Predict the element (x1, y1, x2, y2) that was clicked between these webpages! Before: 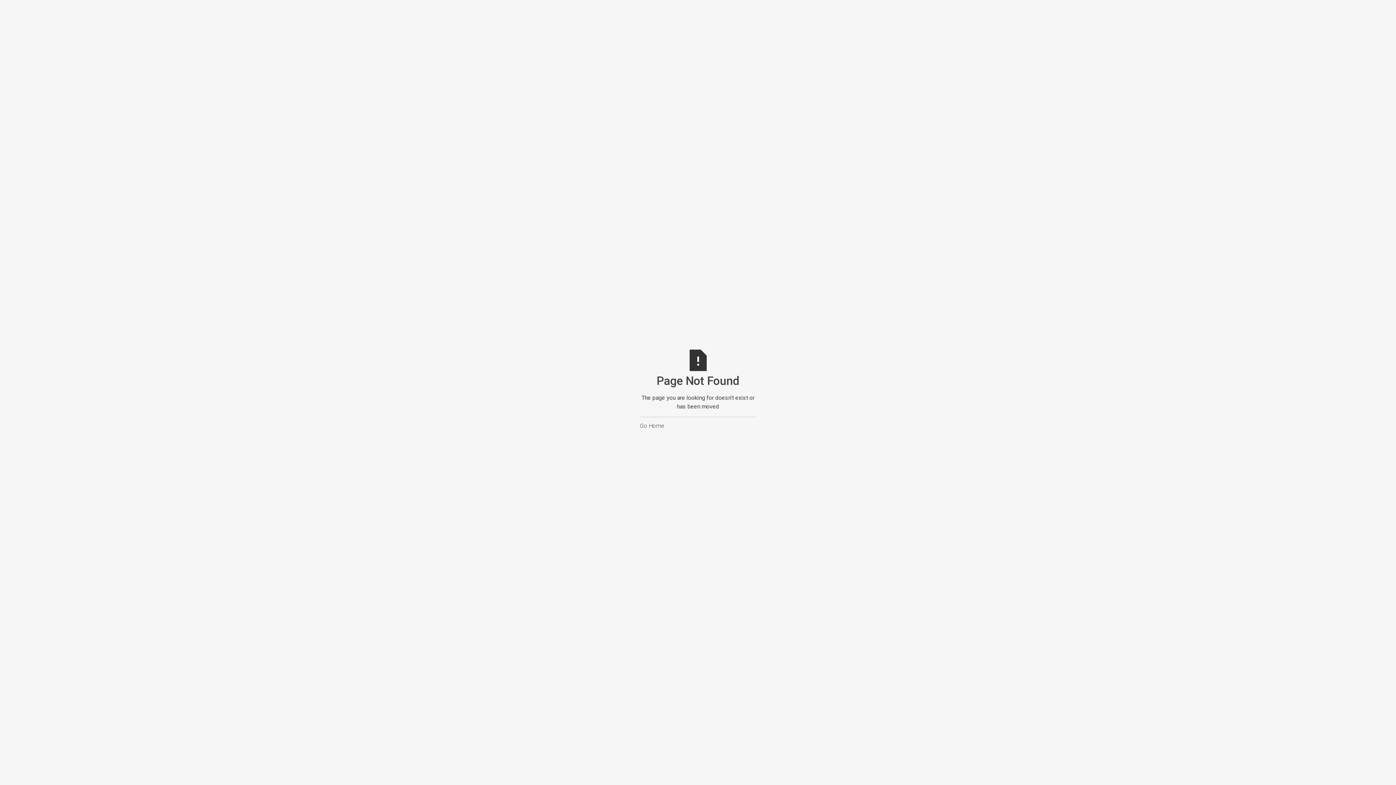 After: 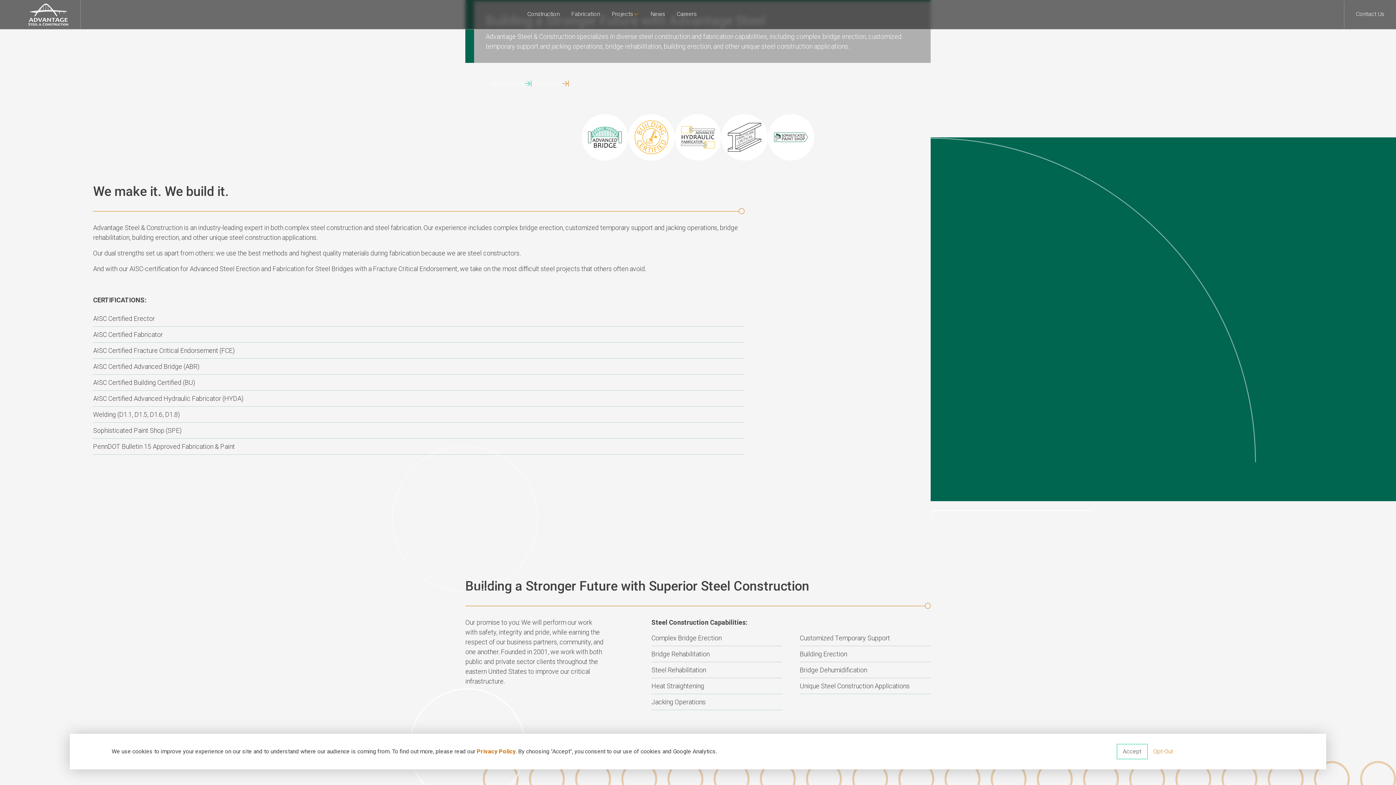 Action: label: Go Home bbox: (640, 416, 756, 430)